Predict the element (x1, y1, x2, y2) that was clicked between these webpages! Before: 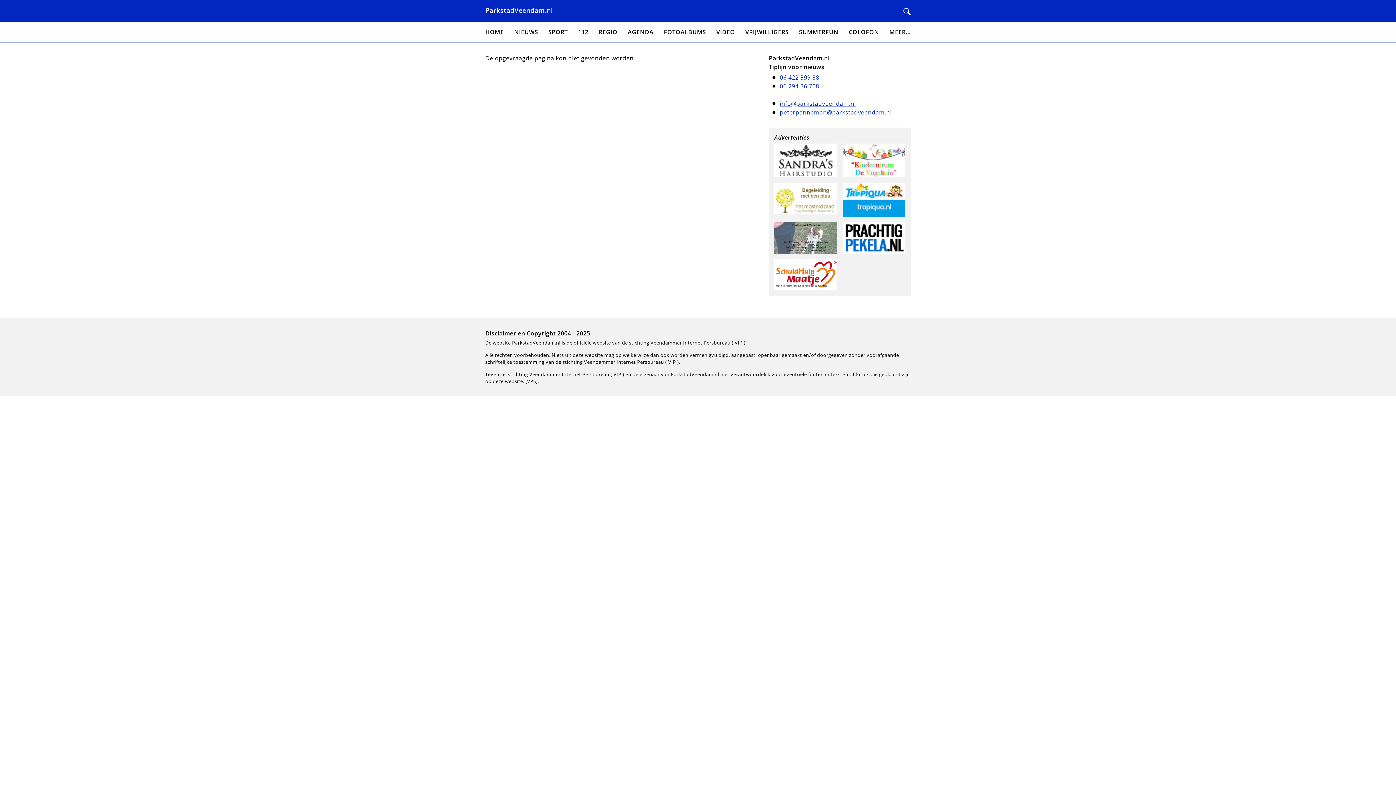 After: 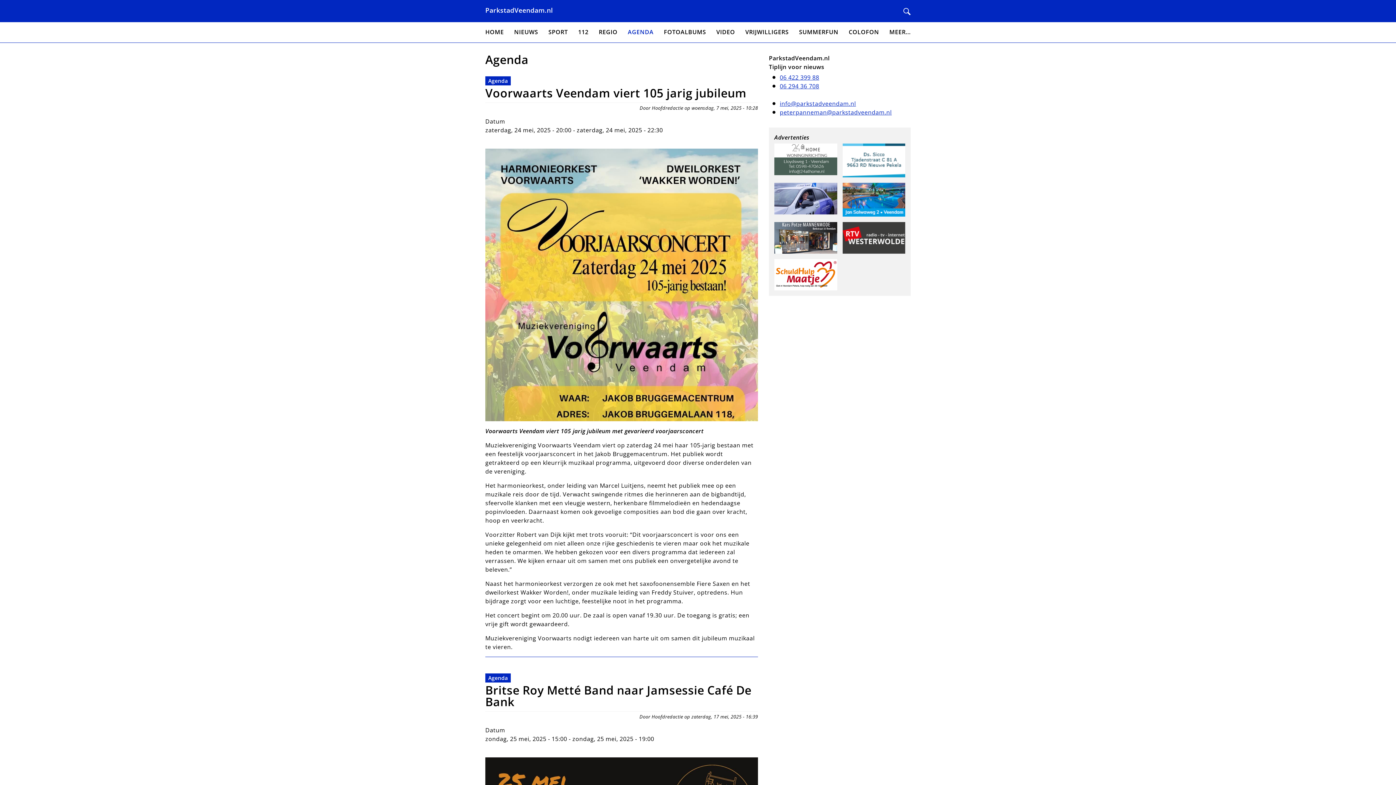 Action: bbox: (627, 27, 653, 37) label: AGENDA